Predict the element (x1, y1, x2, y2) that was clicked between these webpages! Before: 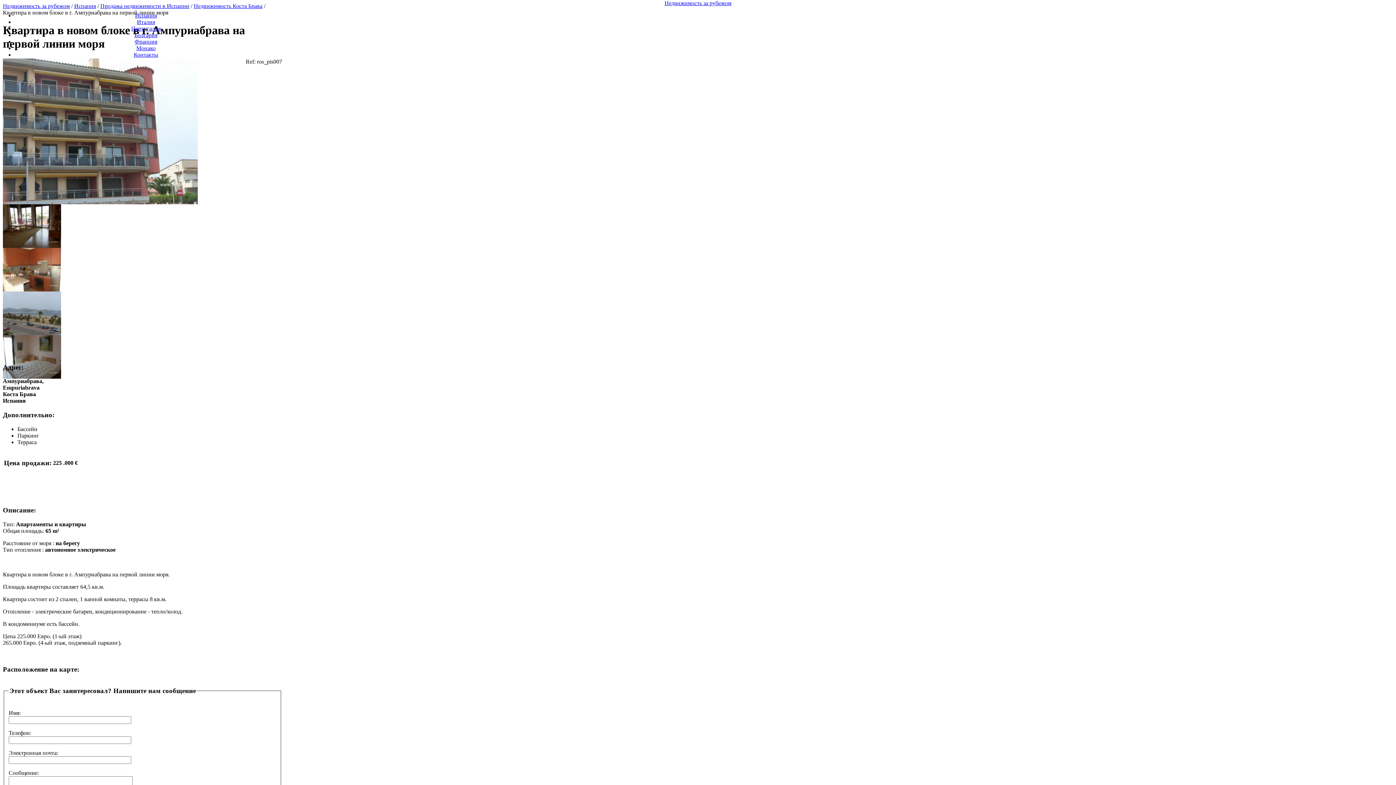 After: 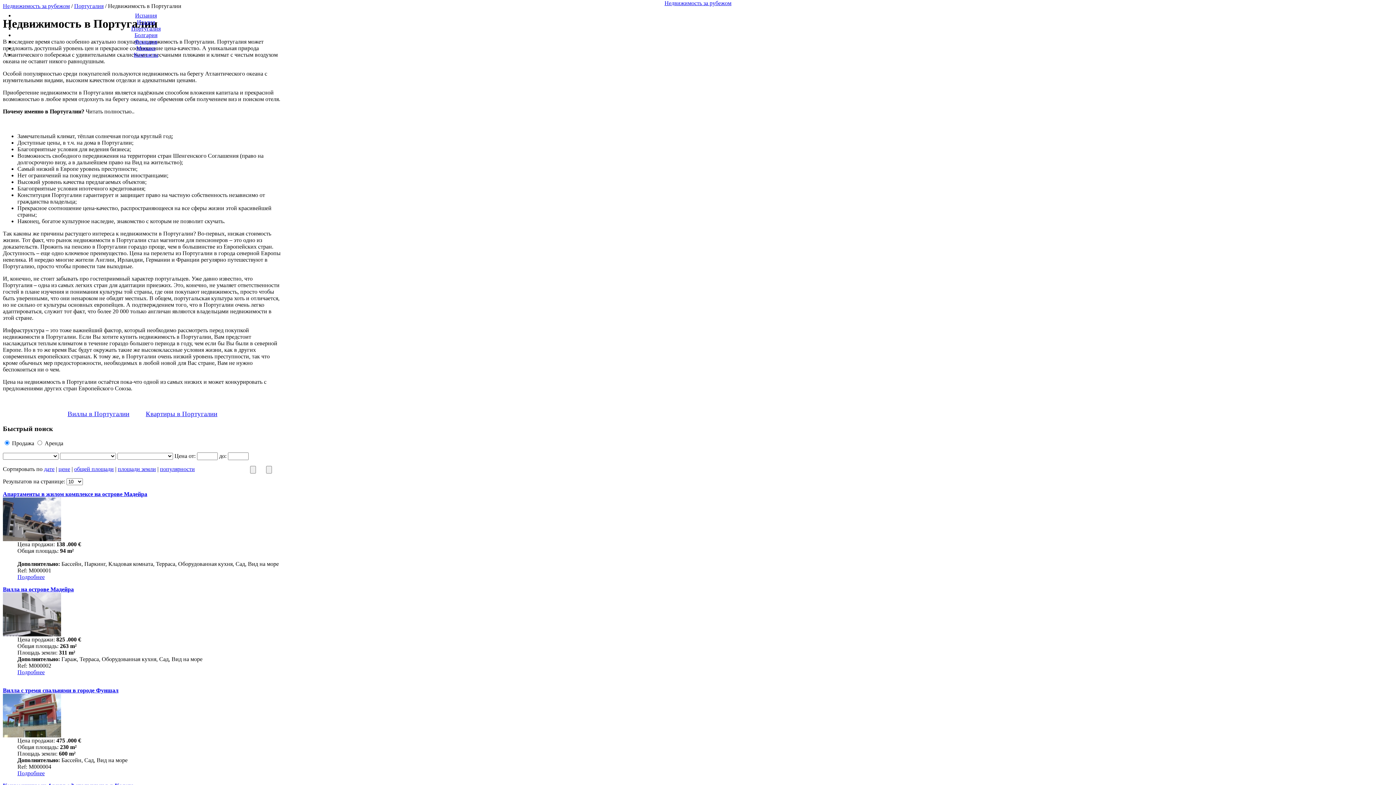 Action: label: Португалия bbox: (131, 25, 160, 31)